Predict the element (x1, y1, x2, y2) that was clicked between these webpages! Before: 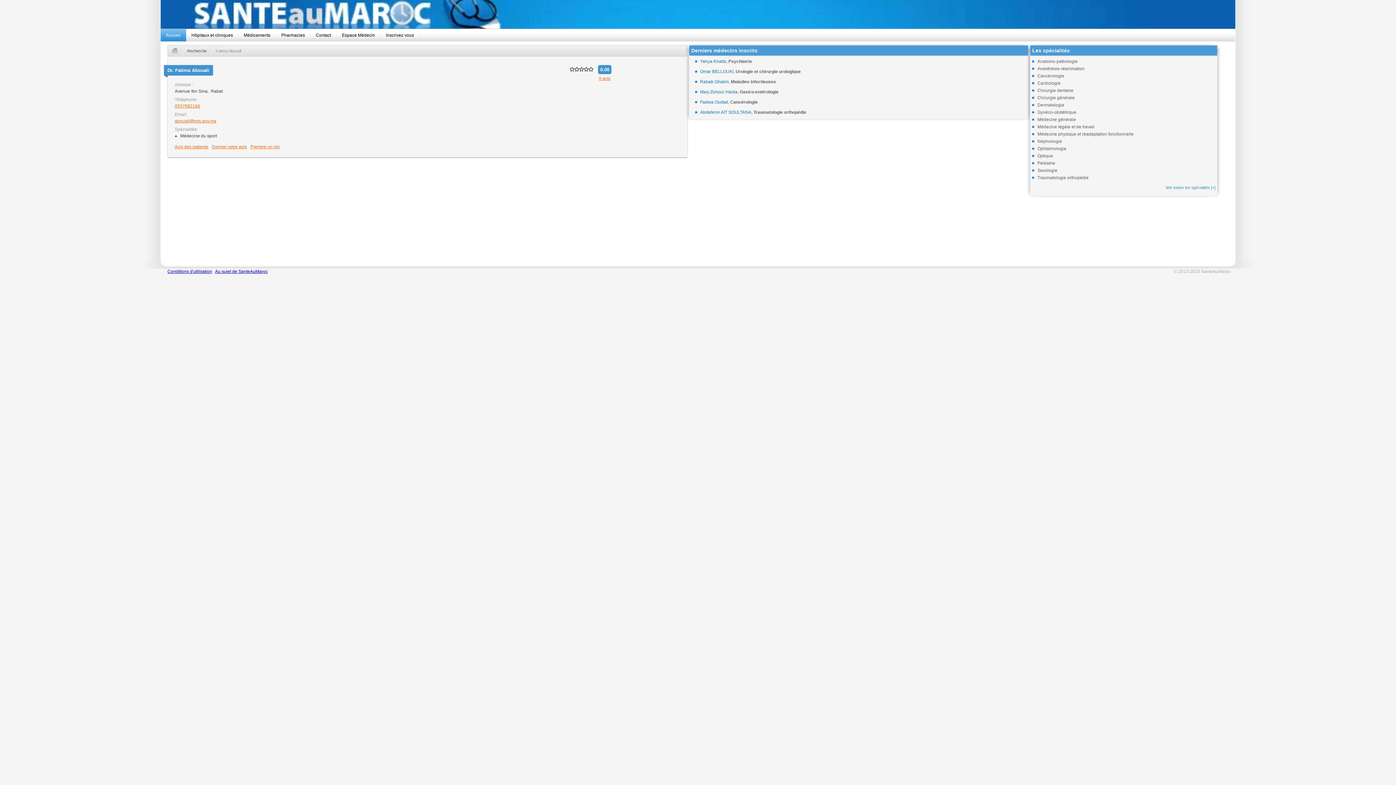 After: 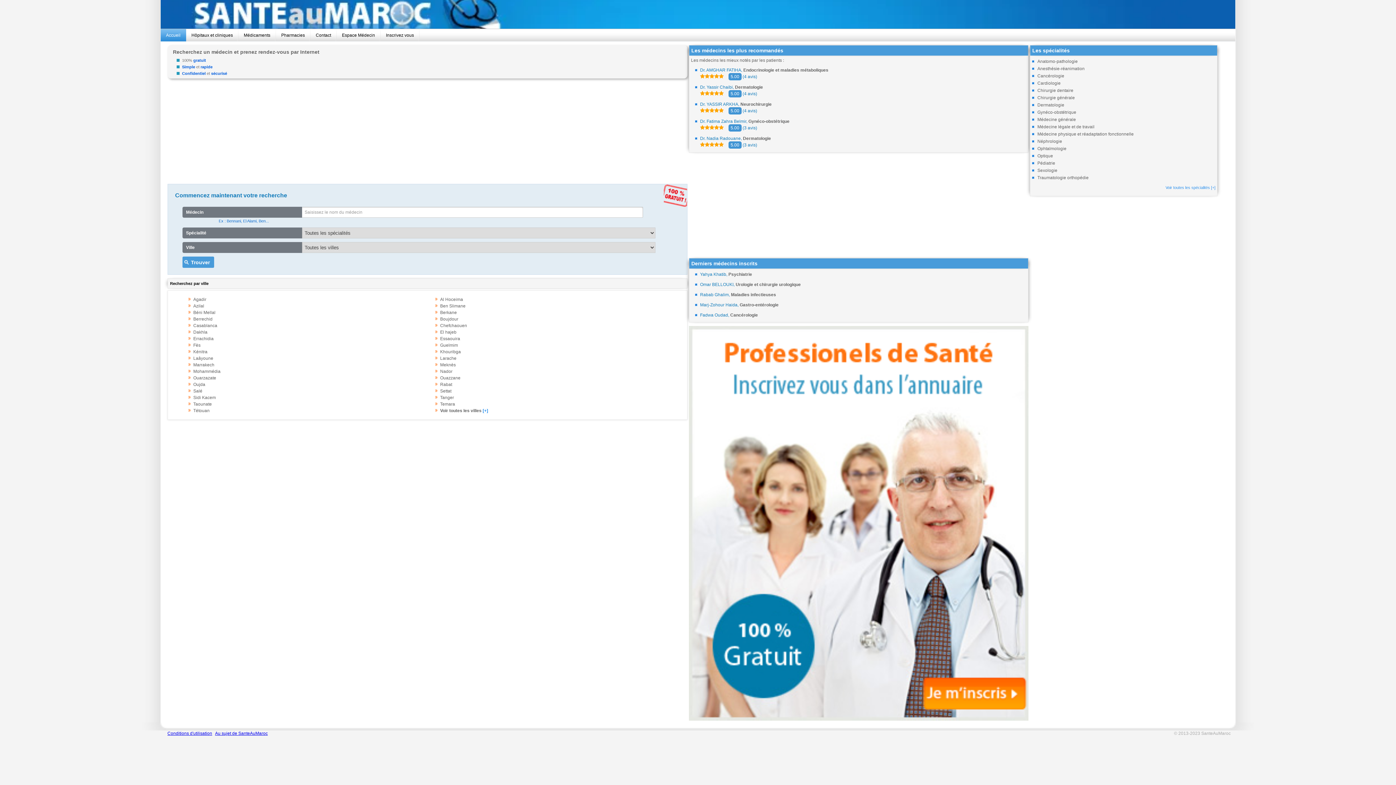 Action: bbox: (171, 45, 183, 60)